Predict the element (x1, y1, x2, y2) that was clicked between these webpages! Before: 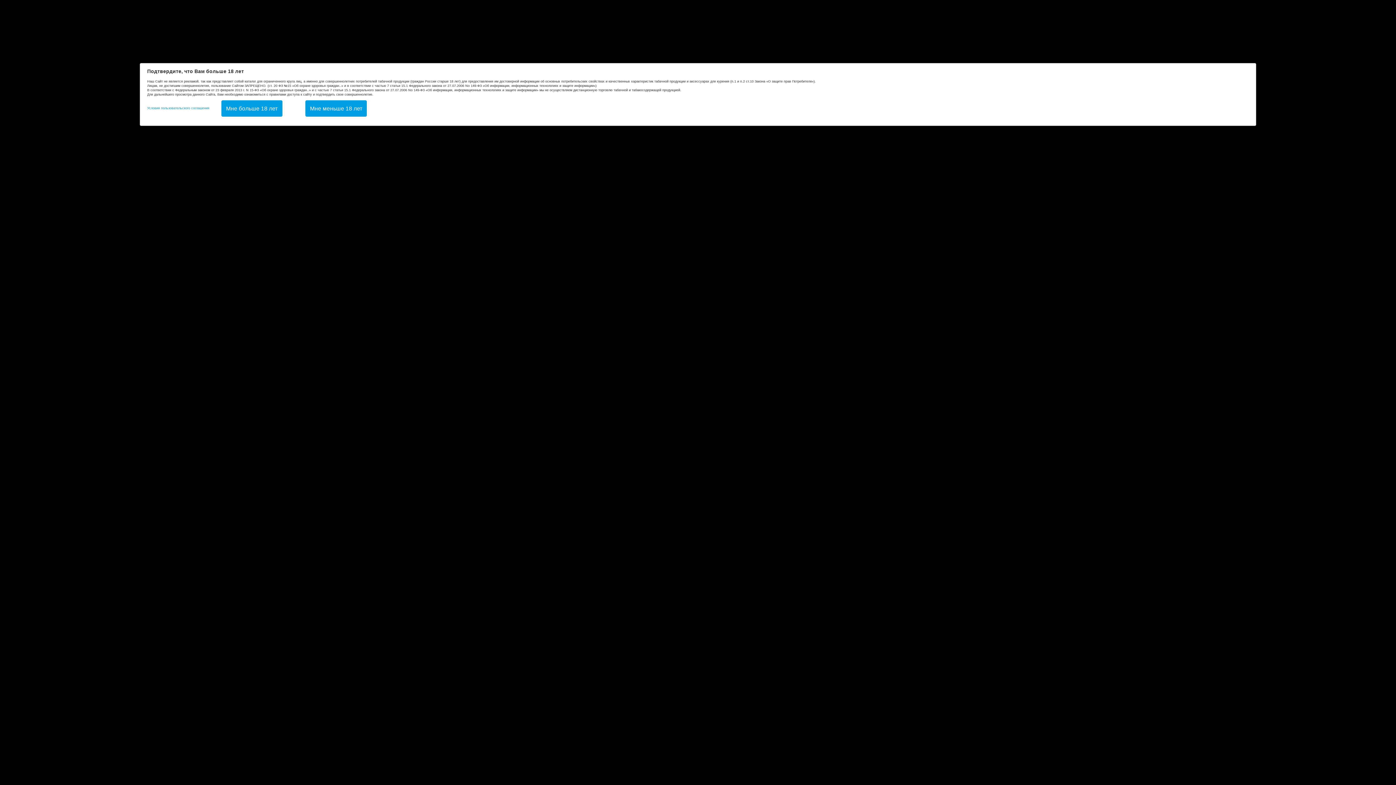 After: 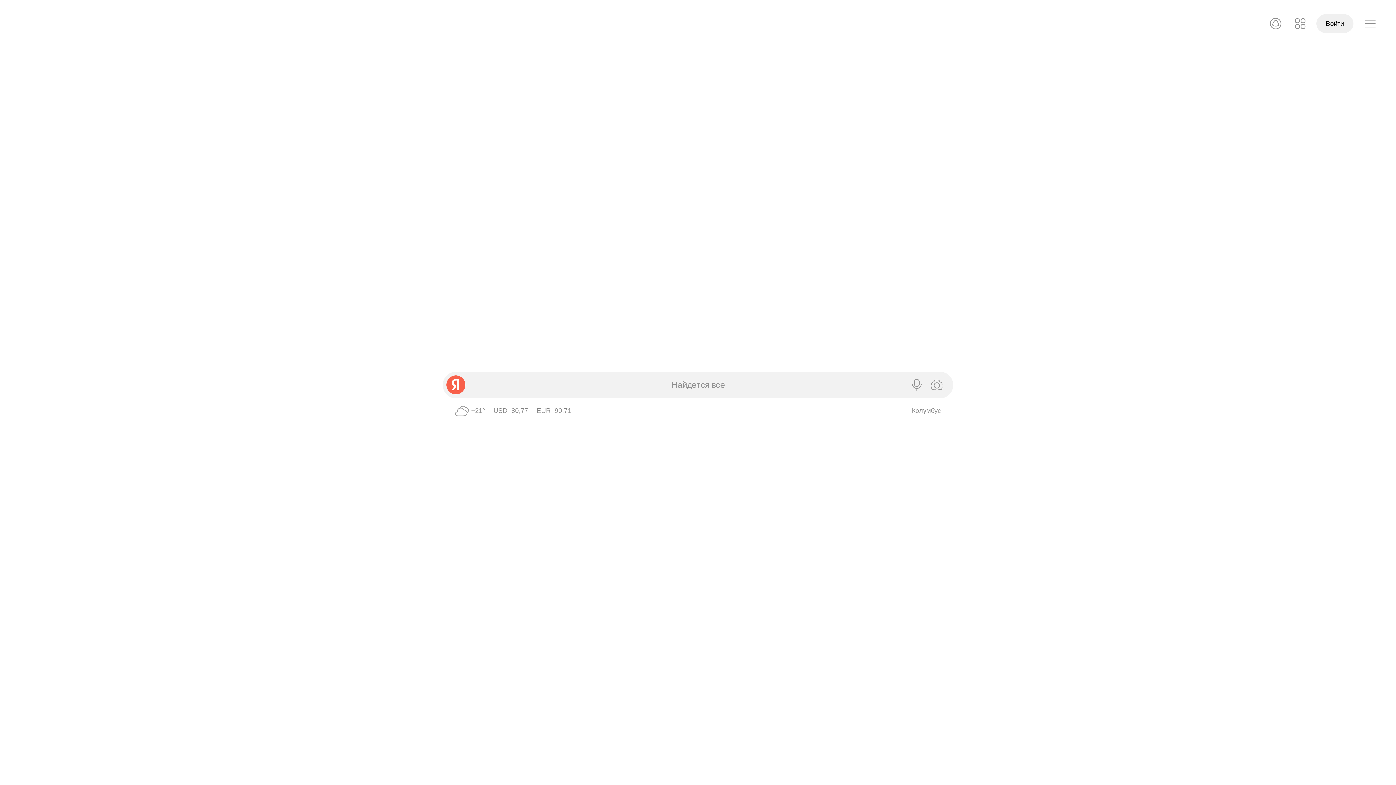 Action: label: Мне меньше 18 лет bbox: (305, 100, 367, 116)